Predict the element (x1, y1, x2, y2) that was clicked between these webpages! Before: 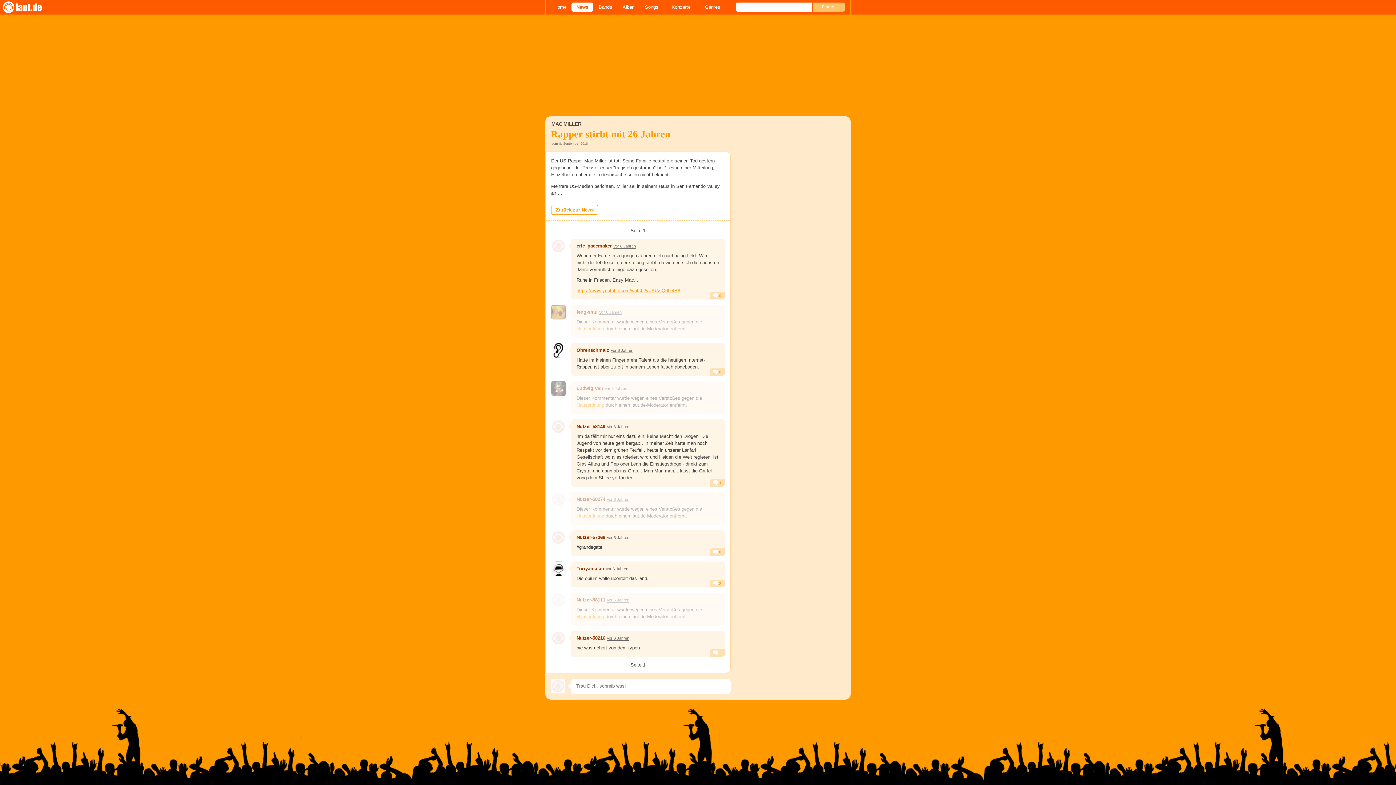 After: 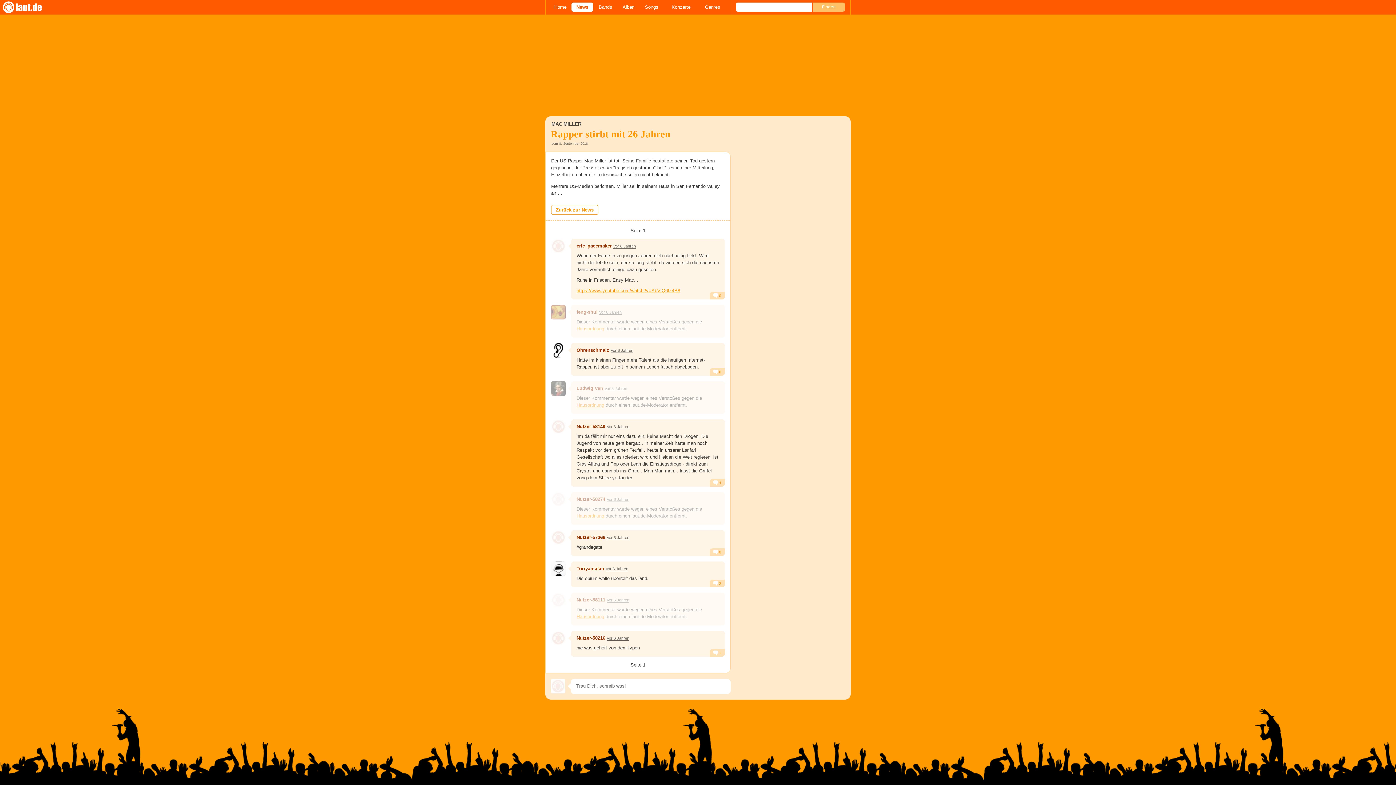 Action: label: Vor 6 Jahren bbox: (605, 566, 628, 571)